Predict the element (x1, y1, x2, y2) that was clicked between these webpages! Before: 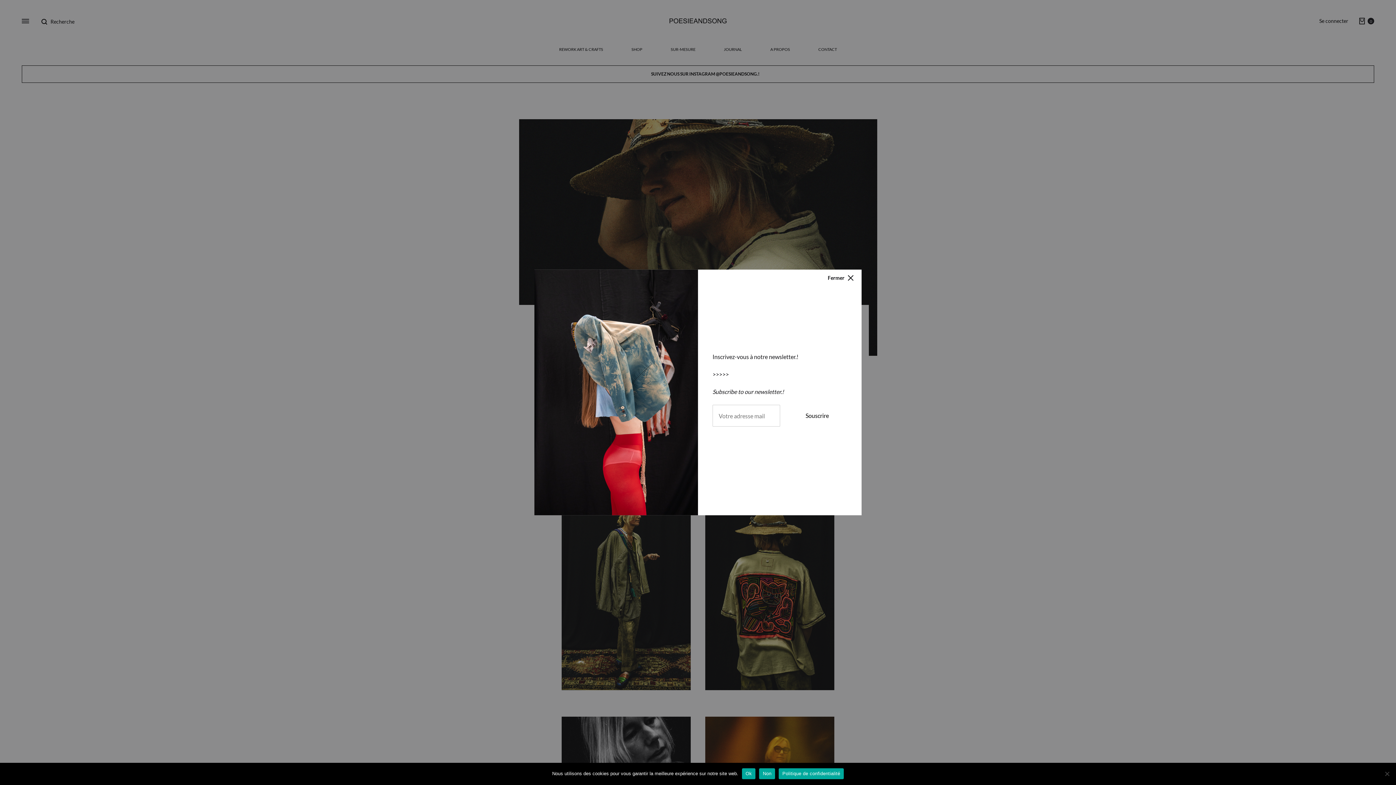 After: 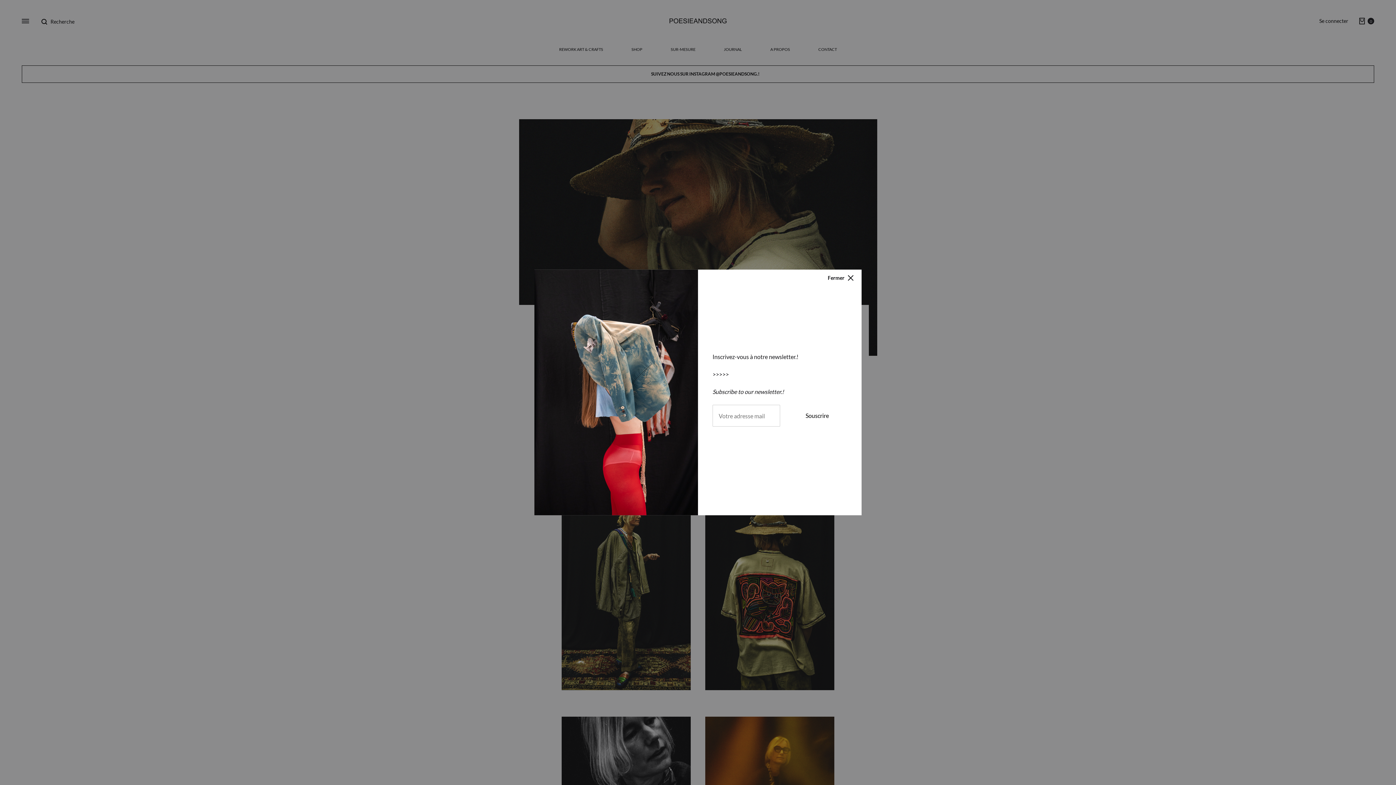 Action: label: Ok bbox: (742, 768, 755, 779)